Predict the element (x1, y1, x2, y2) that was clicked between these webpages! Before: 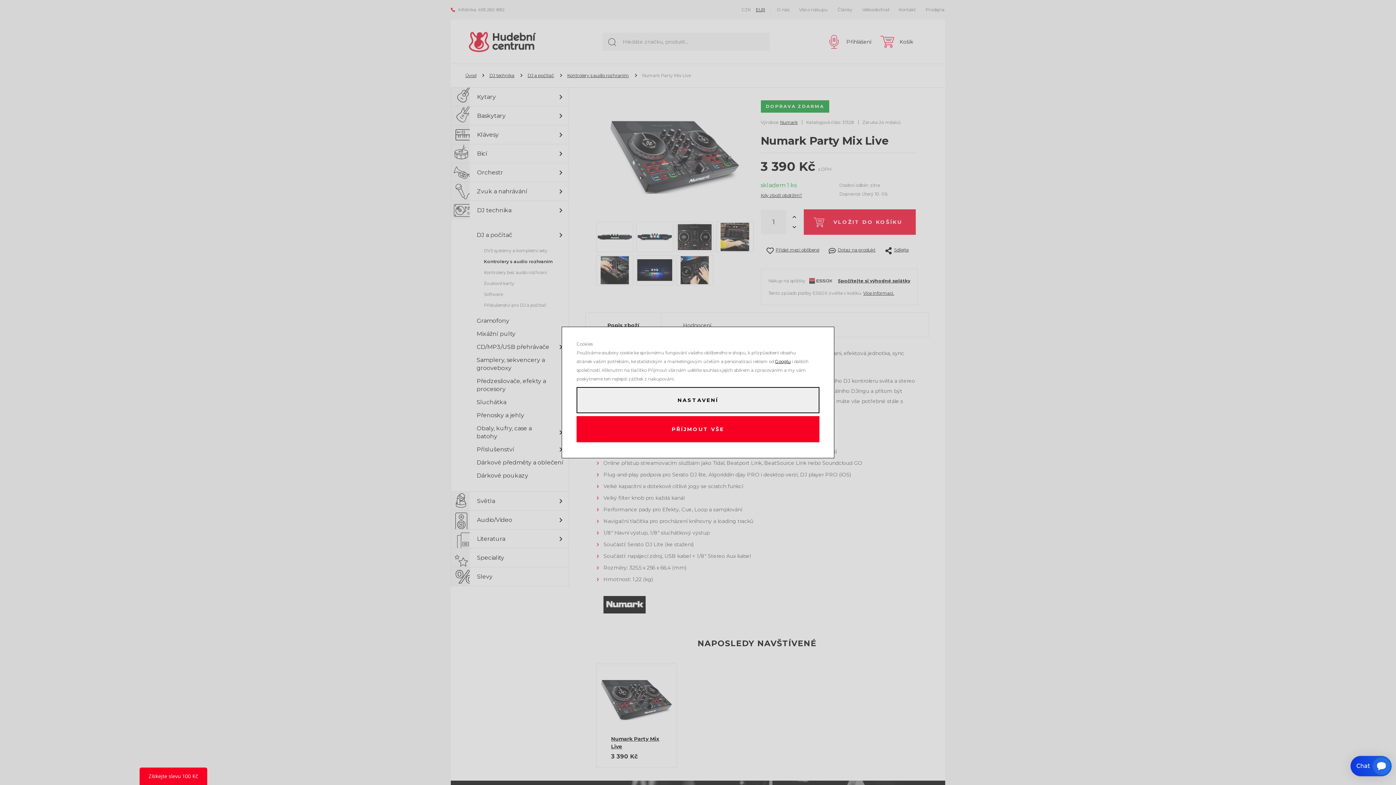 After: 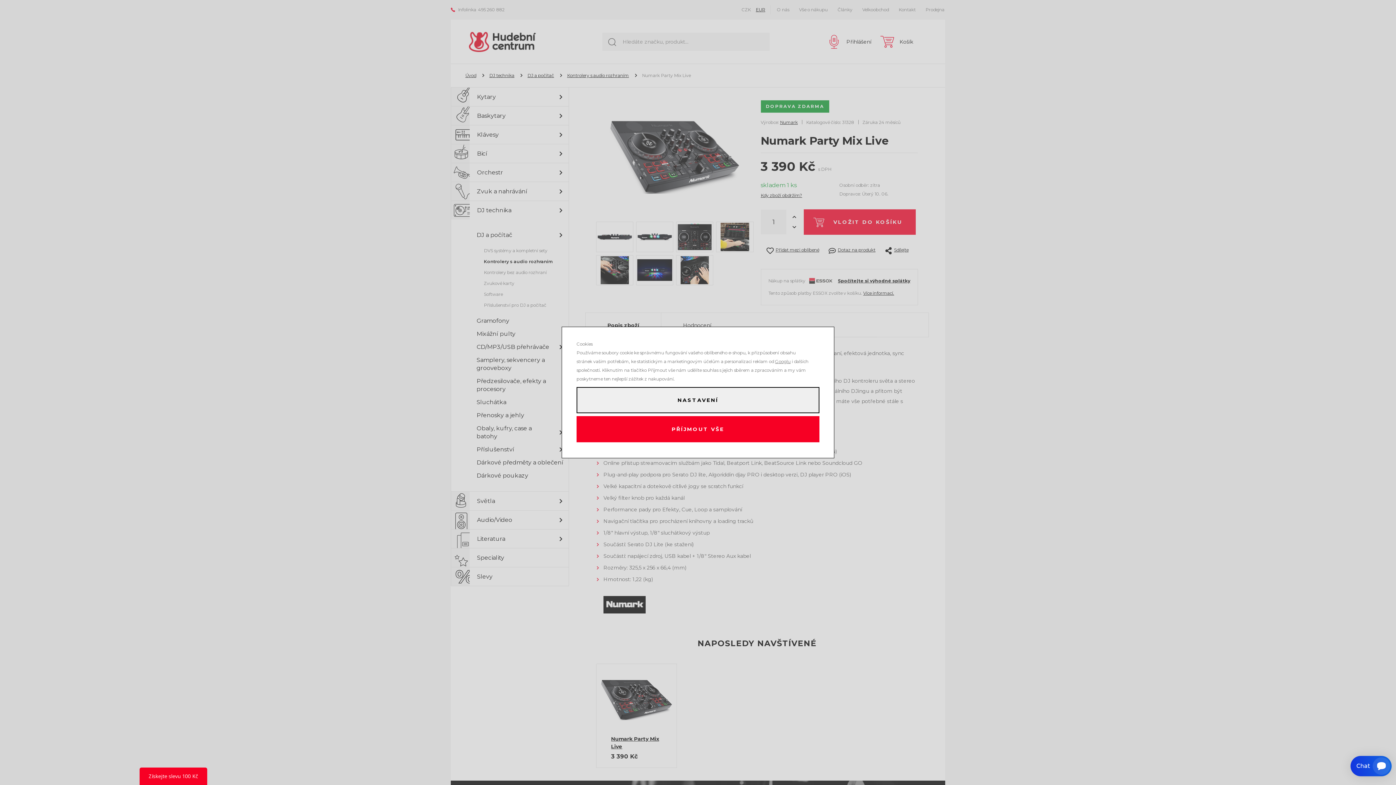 Action: label: Googlu bbox: (775, 358, 790, 364)